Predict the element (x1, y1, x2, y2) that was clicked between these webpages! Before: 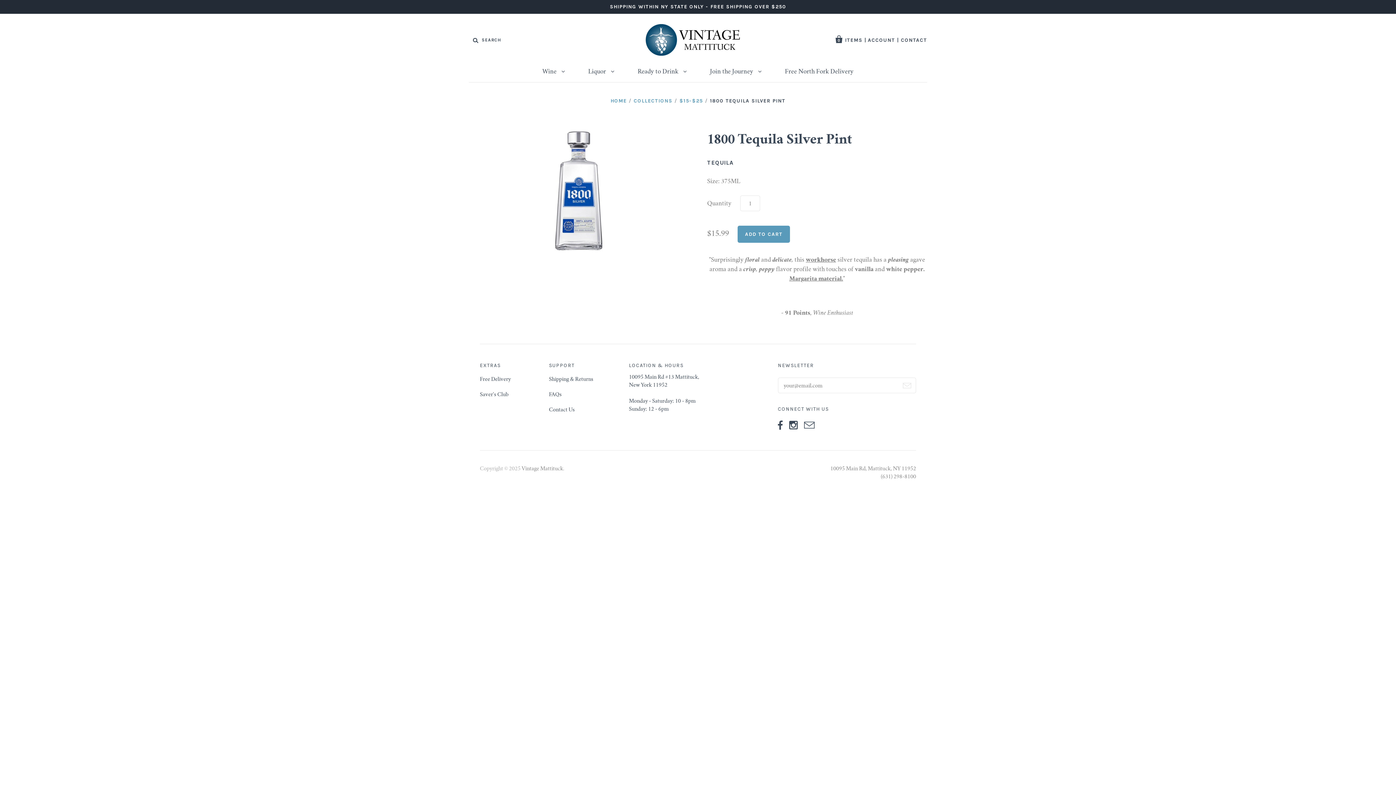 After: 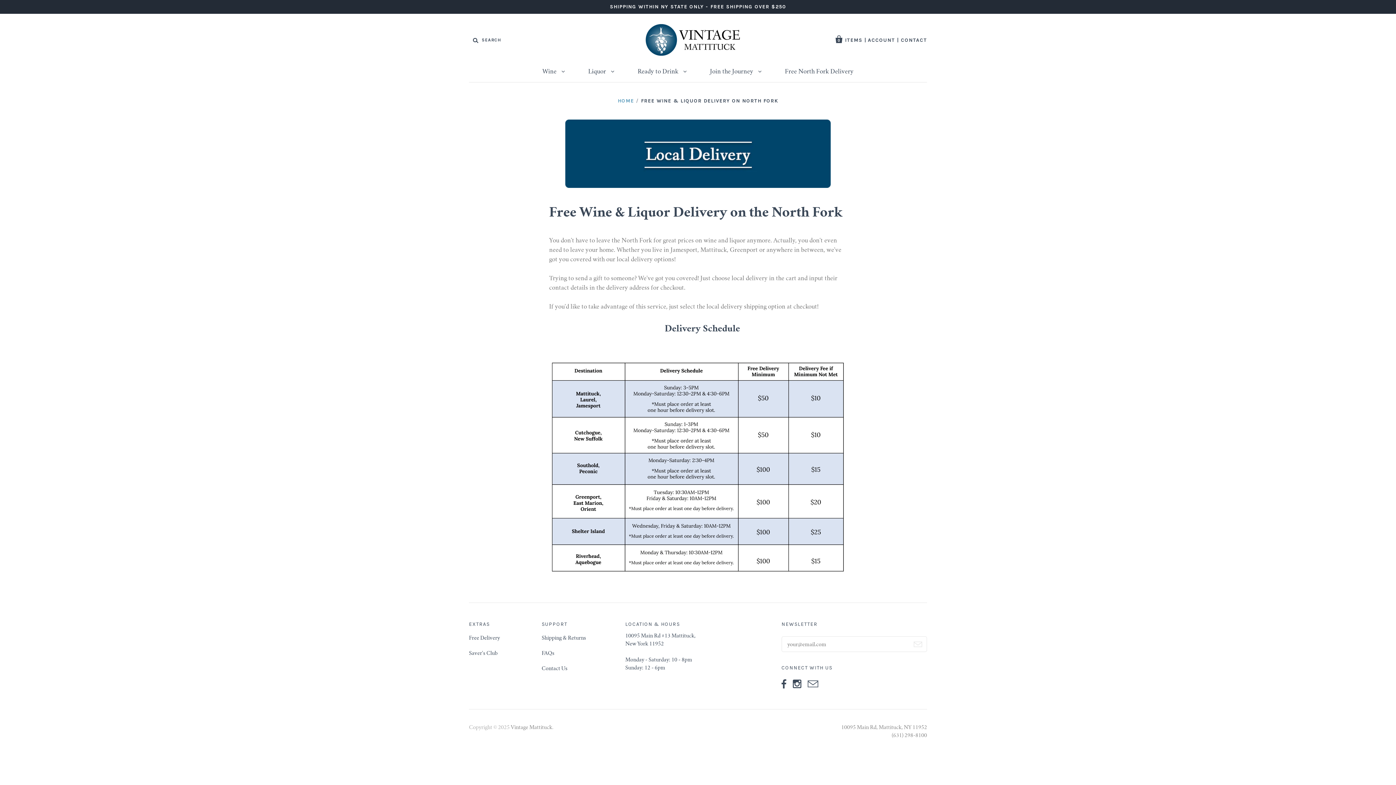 Action: label: Free Delivery bbox: (480, 377, 510, 382)